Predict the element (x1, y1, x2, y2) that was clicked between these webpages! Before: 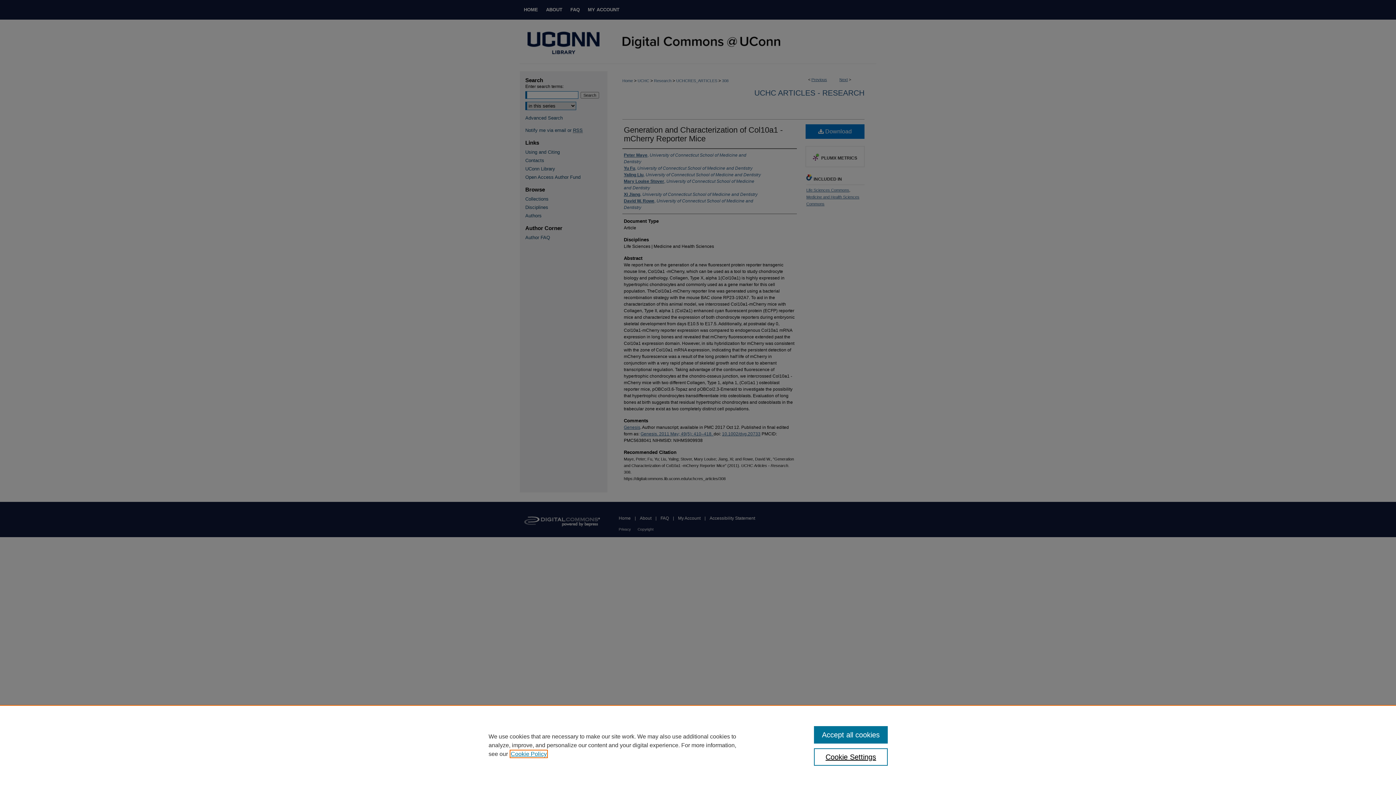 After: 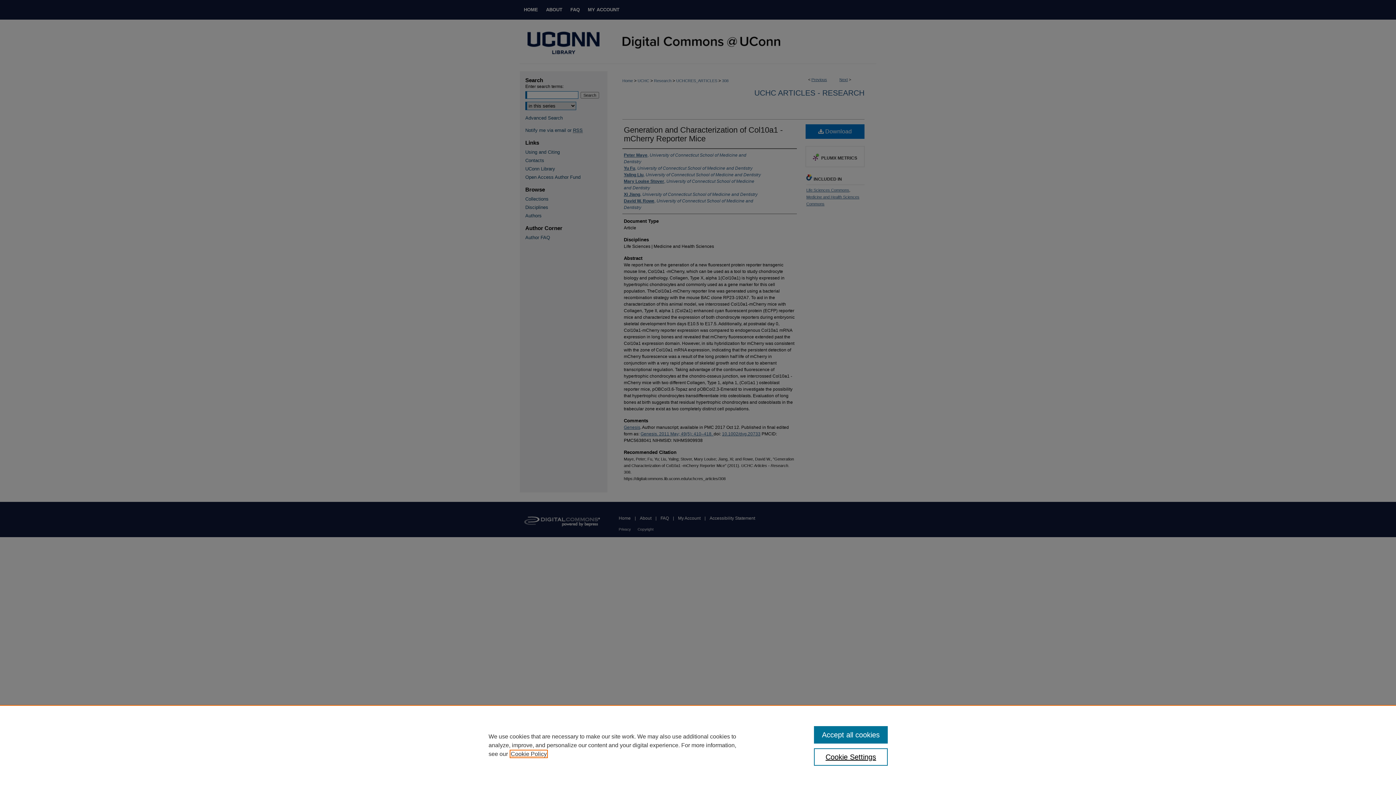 Action: label: , opens in a new tab bbox: (510, 751, 546, 757)